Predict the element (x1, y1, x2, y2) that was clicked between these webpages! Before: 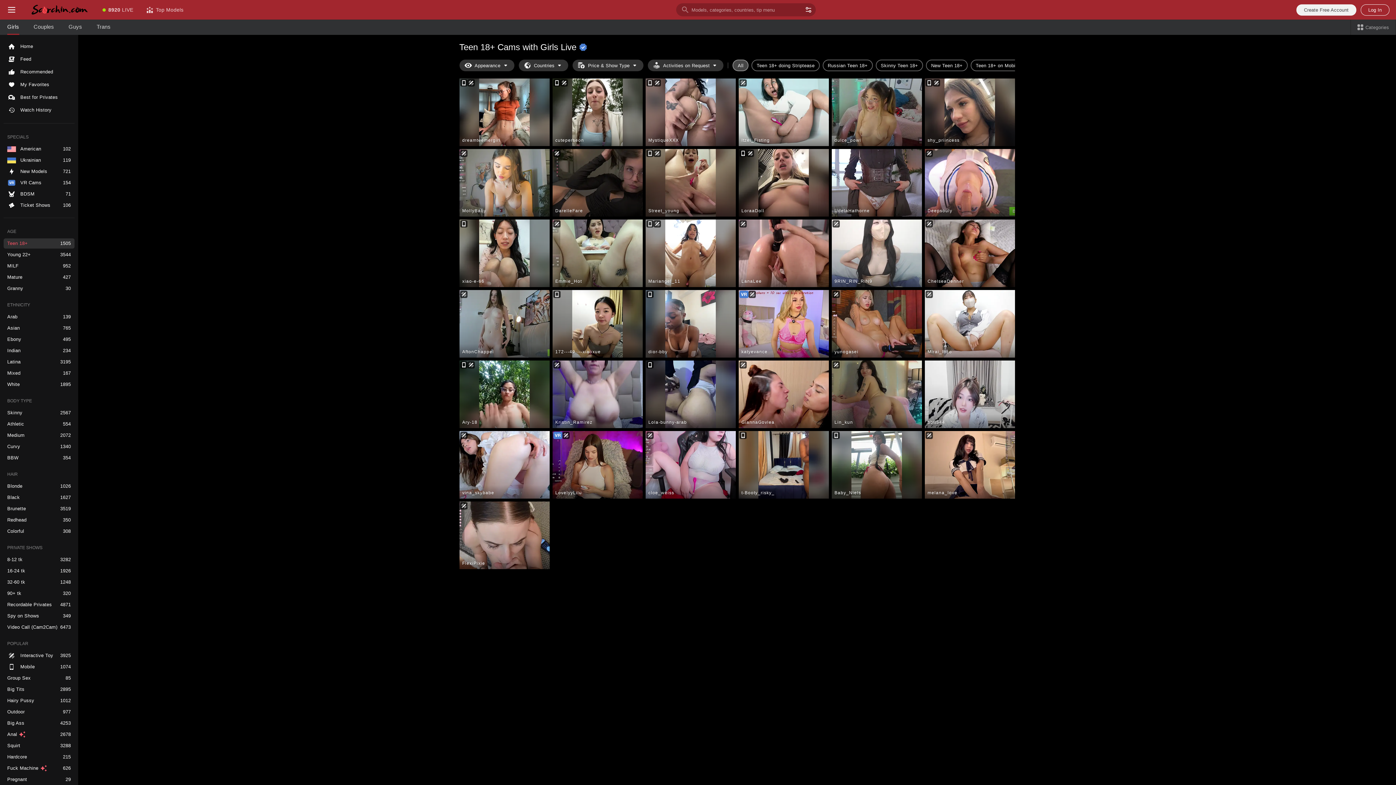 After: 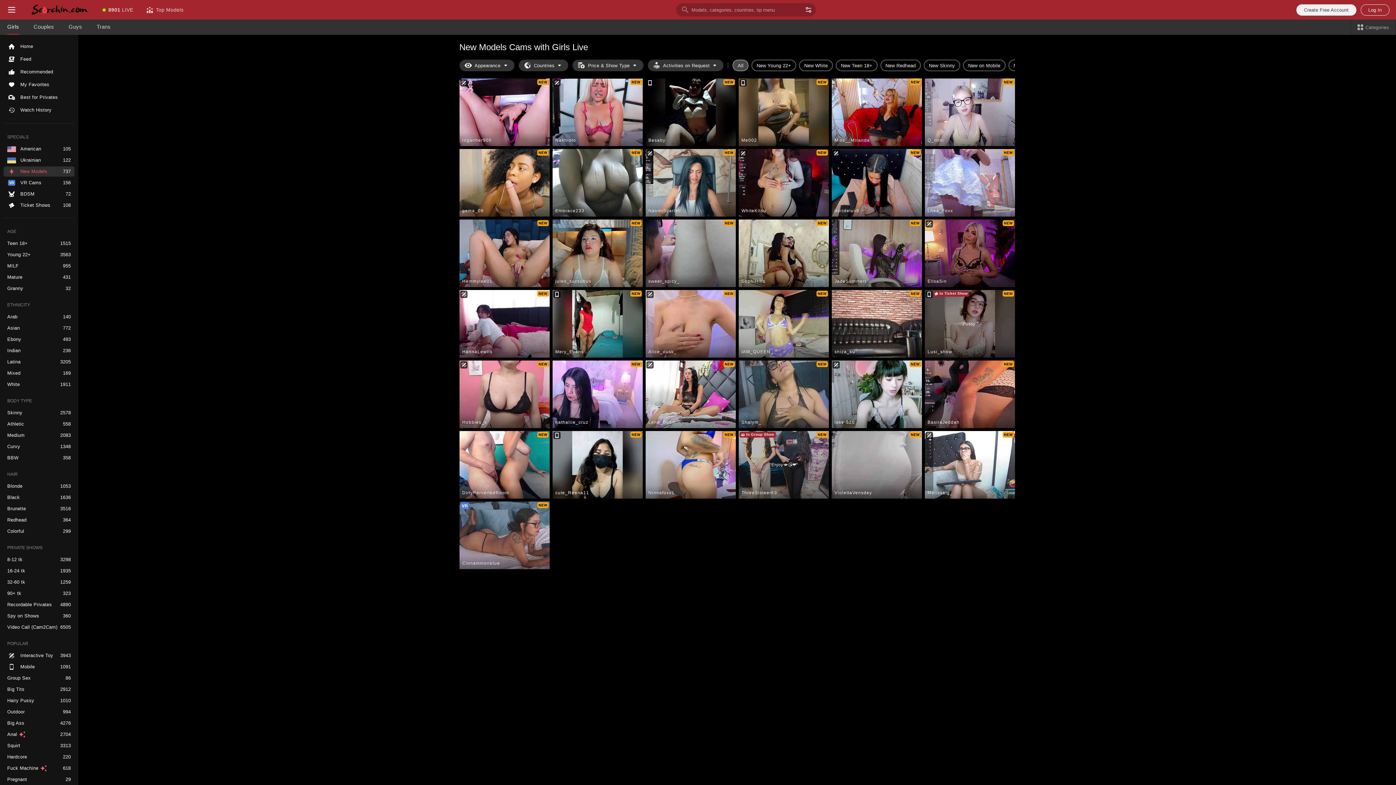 Action: label: New Models bbox: (3, 166, 74, 176)